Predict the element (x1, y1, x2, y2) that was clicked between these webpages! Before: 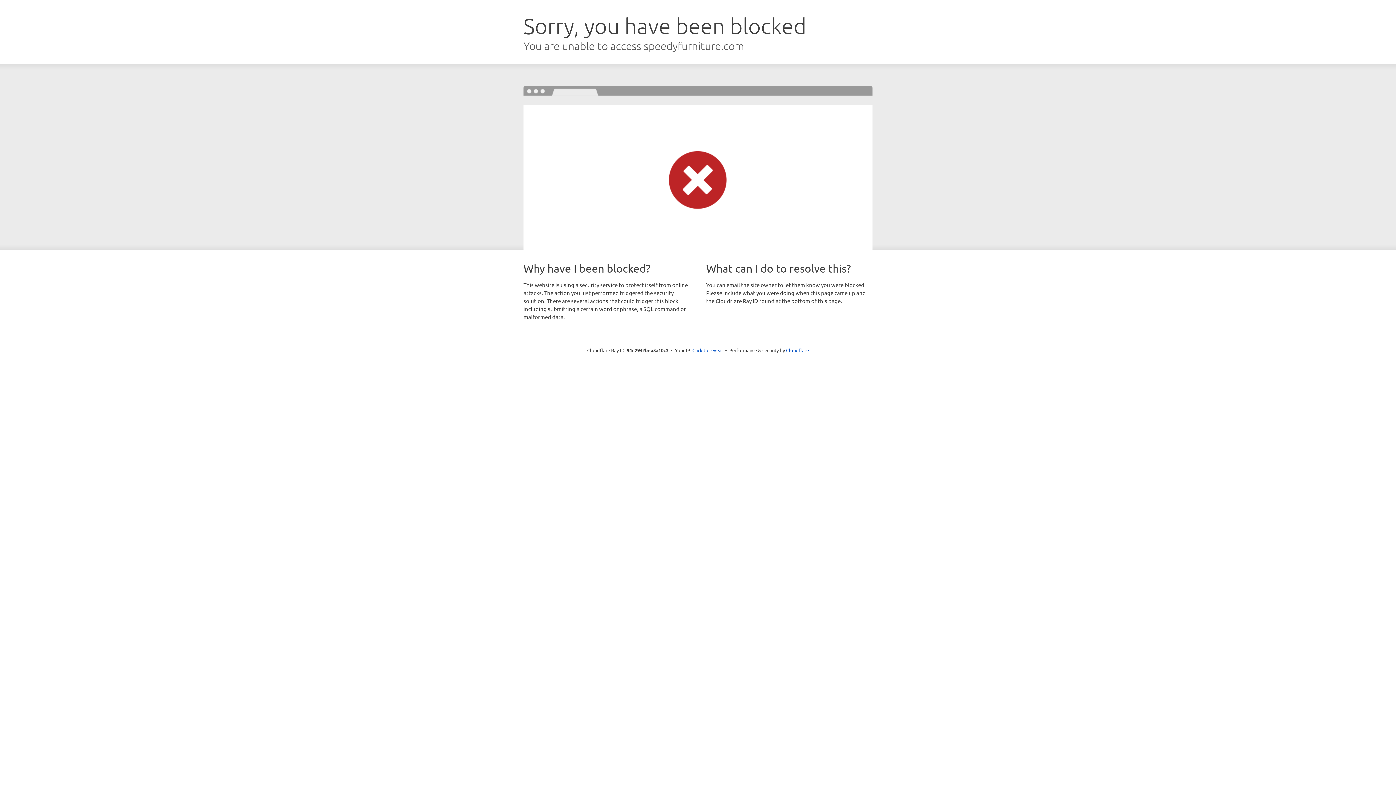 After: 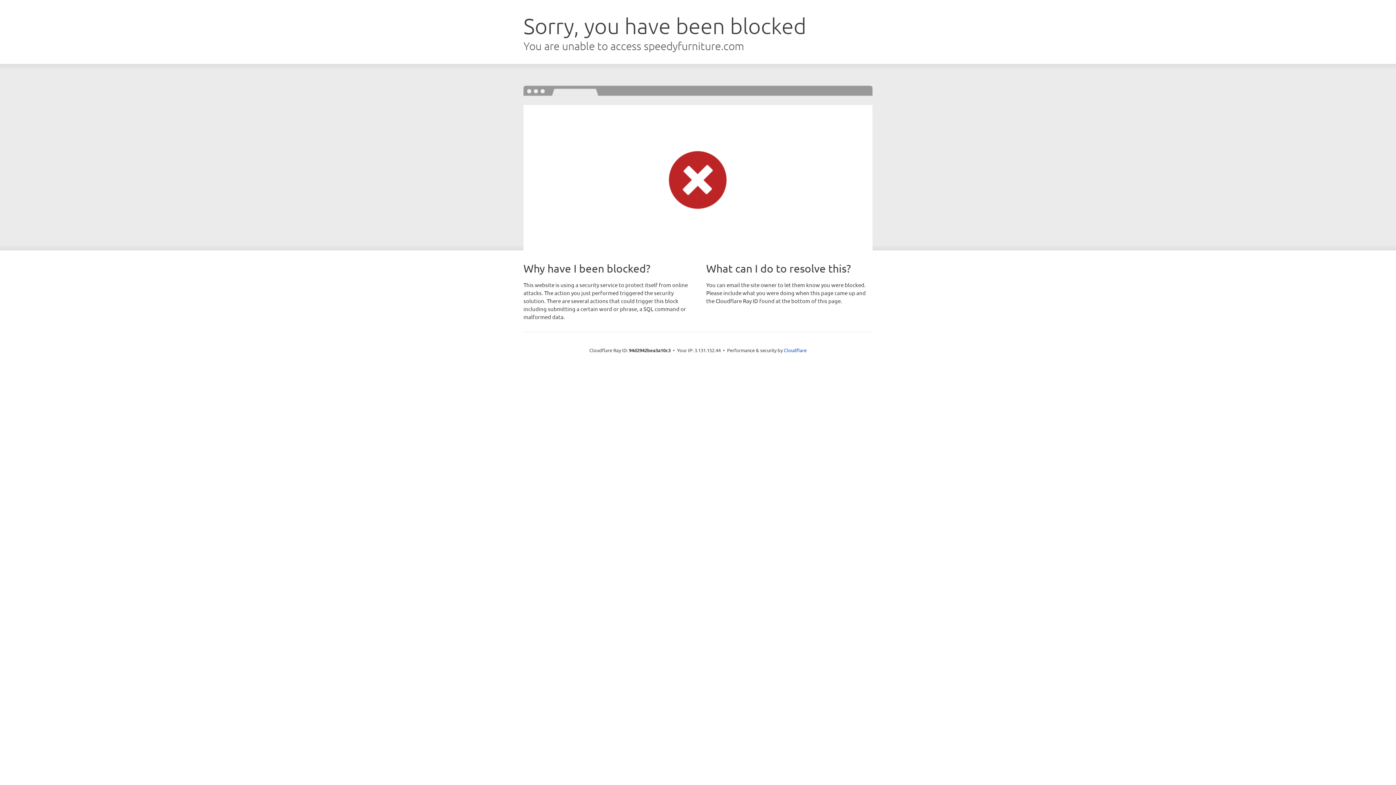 Action: bbox: (692, 346, 723, 353) label: Click to reveal